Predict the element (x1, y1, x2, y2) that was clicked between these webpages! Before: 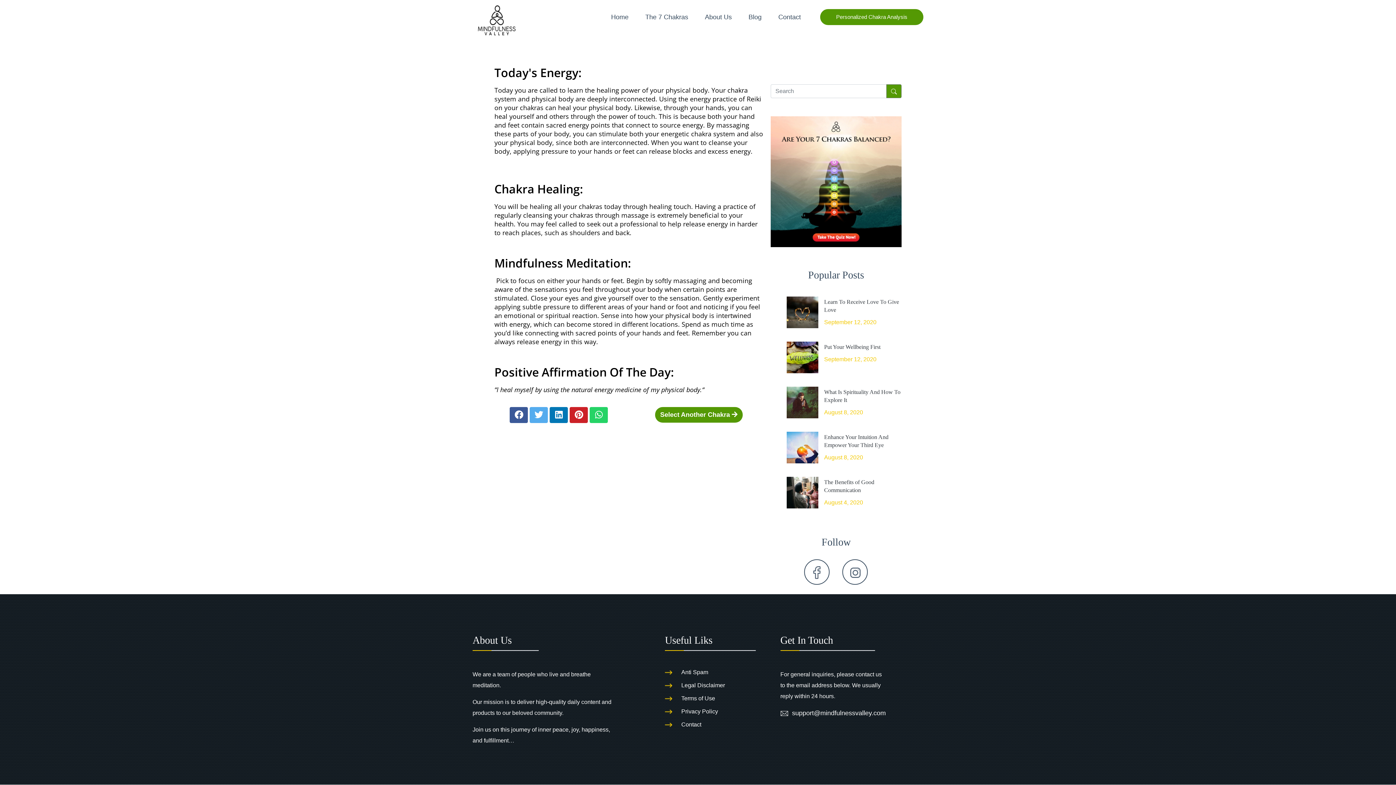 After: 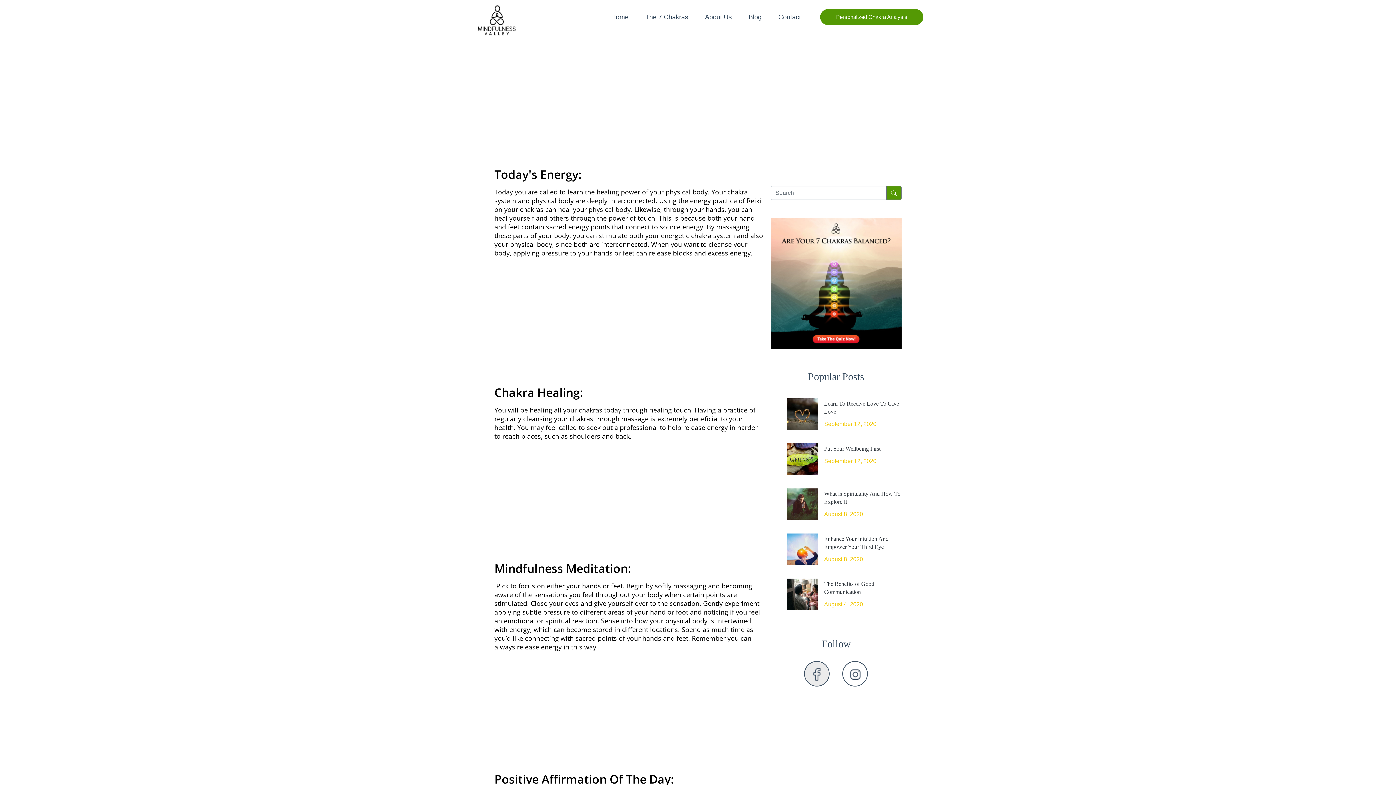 Action: bbox: (804, 559, 829, 585) label: Follow us on Facebook